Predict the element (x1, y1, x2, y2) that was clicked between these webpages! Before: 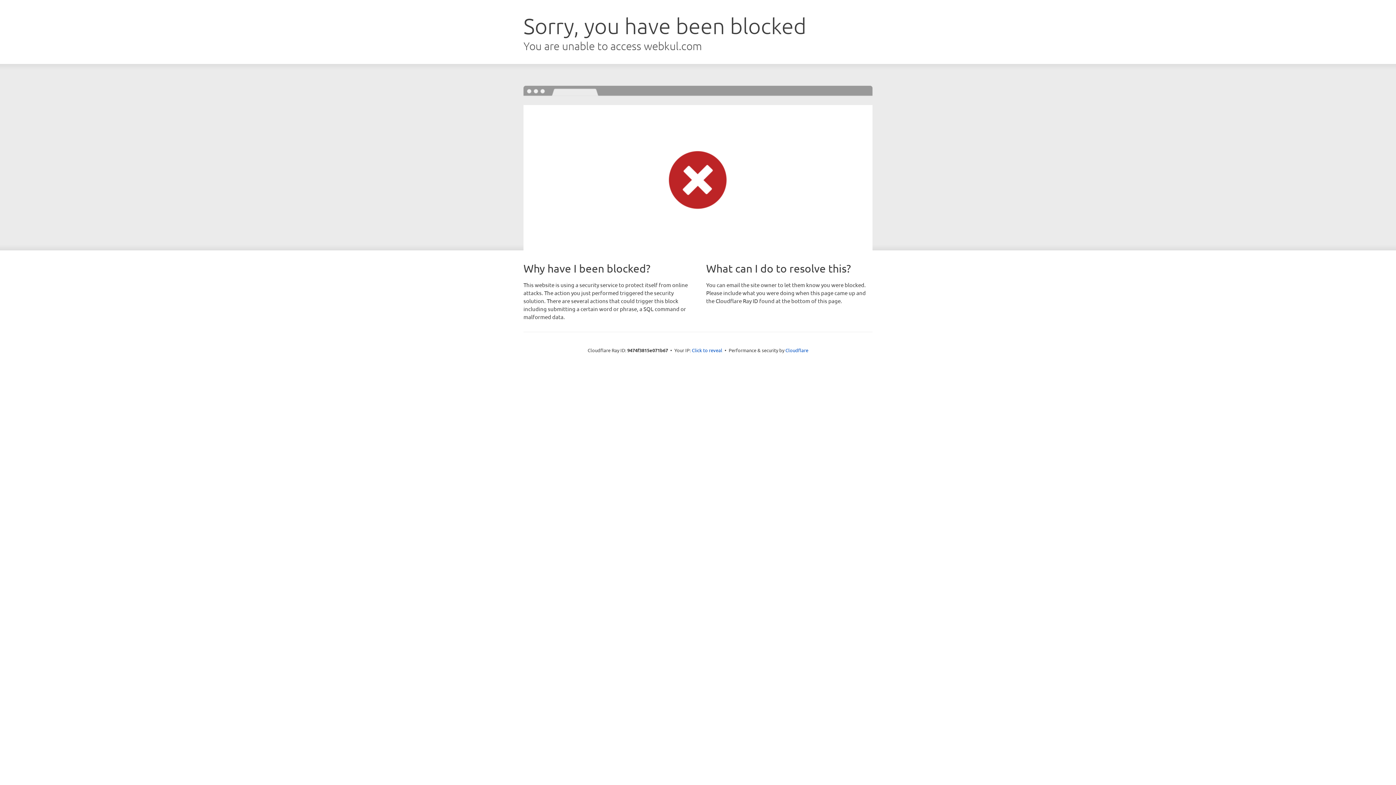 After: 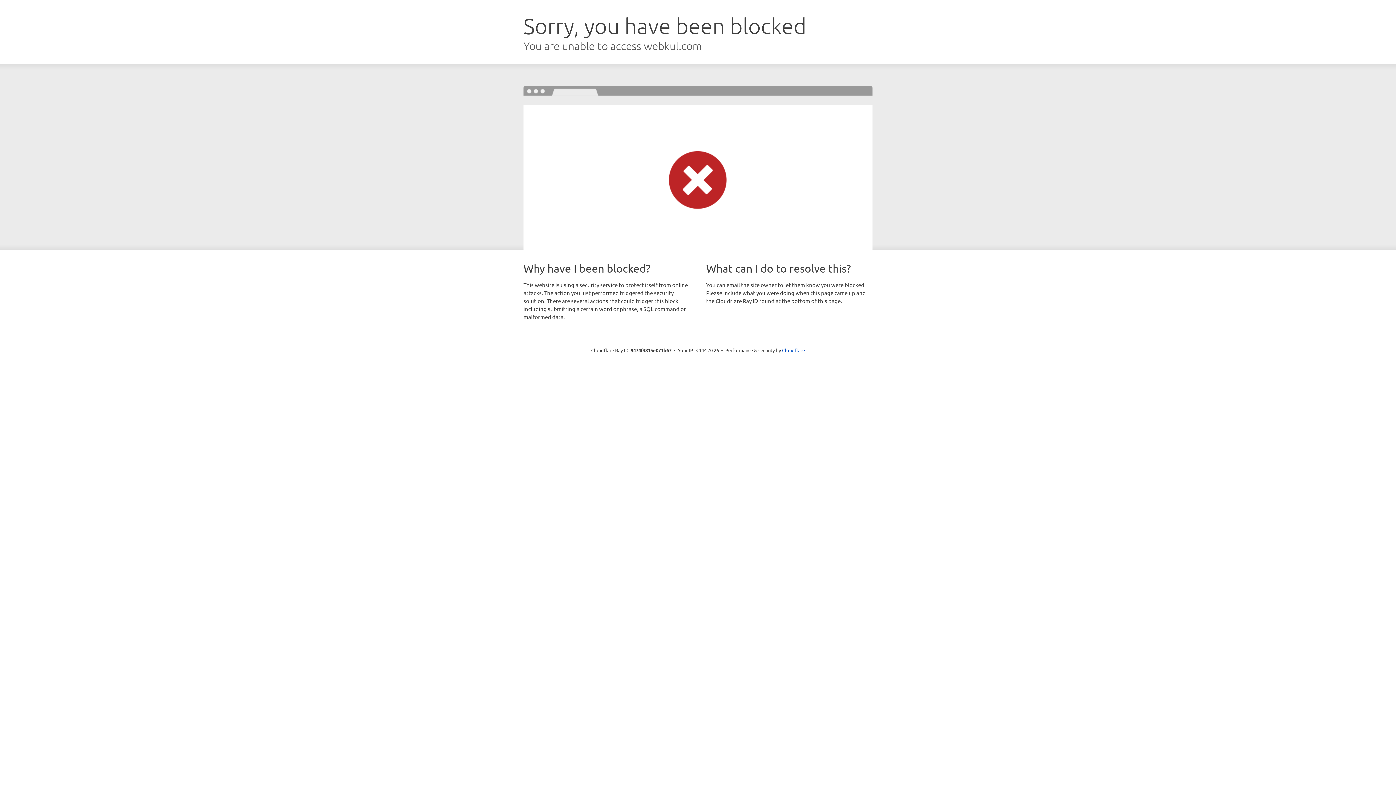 Action: label: Click to reveal bbox: (692, 346, 722, 353)